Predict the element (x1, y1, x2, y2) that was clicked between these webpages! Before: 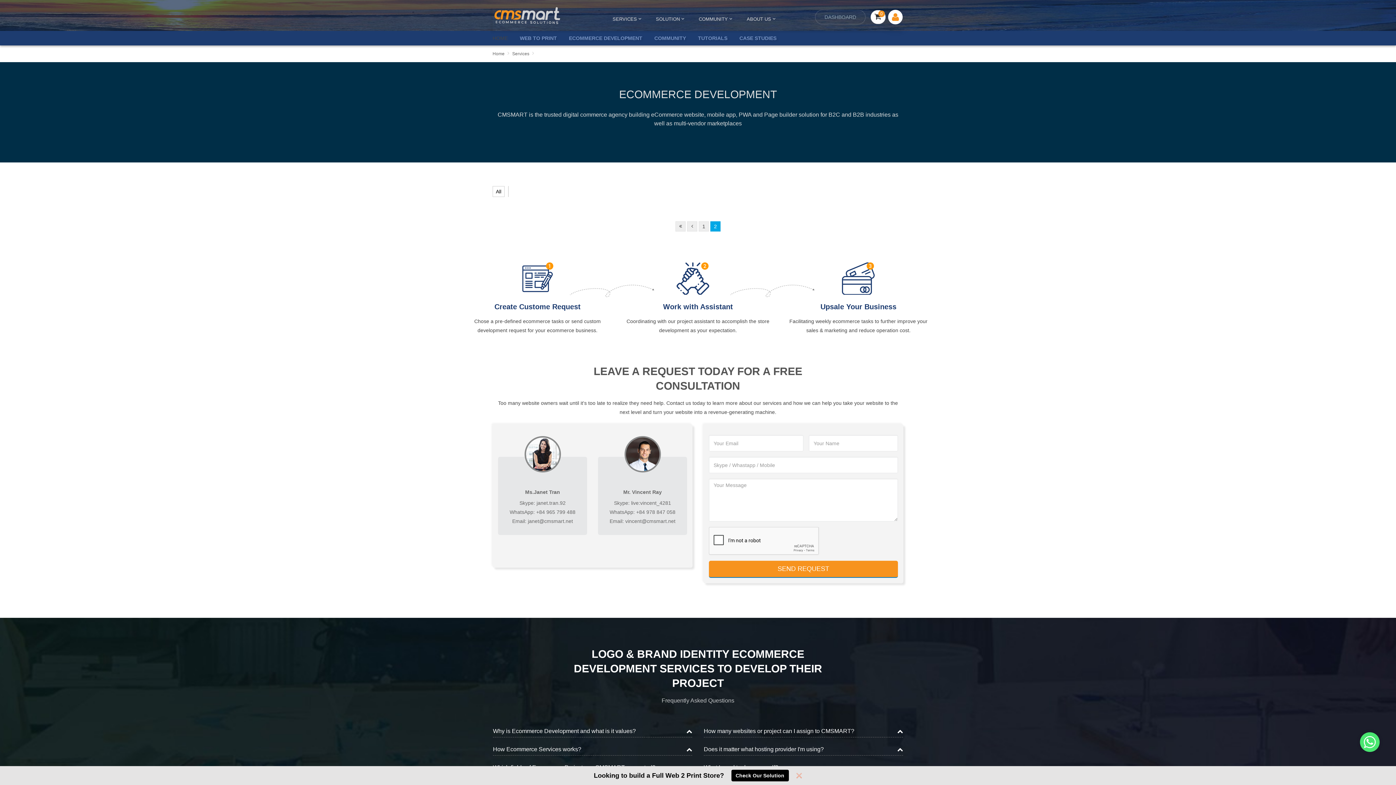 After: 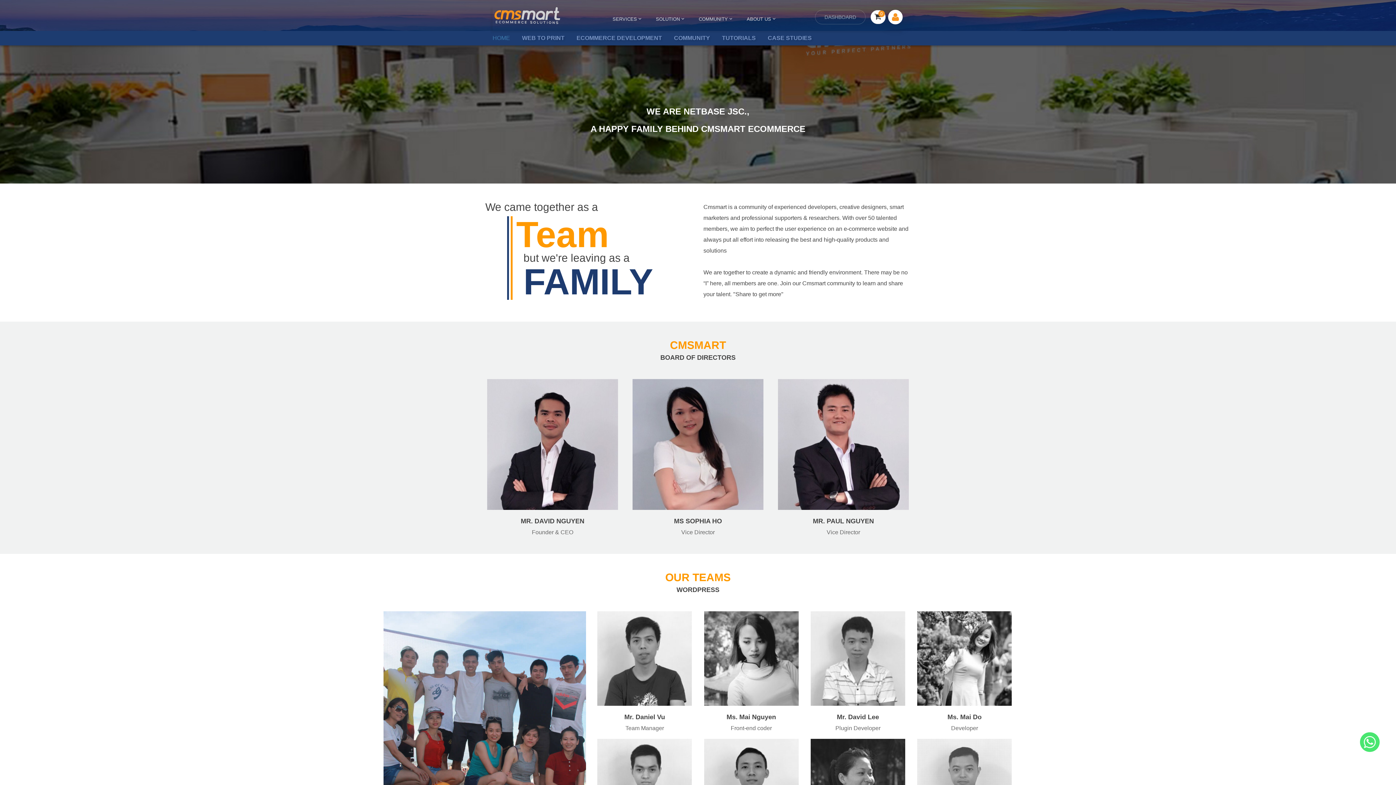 Action: bbox: (746, 16, 775, 25) label: ABOUT US 